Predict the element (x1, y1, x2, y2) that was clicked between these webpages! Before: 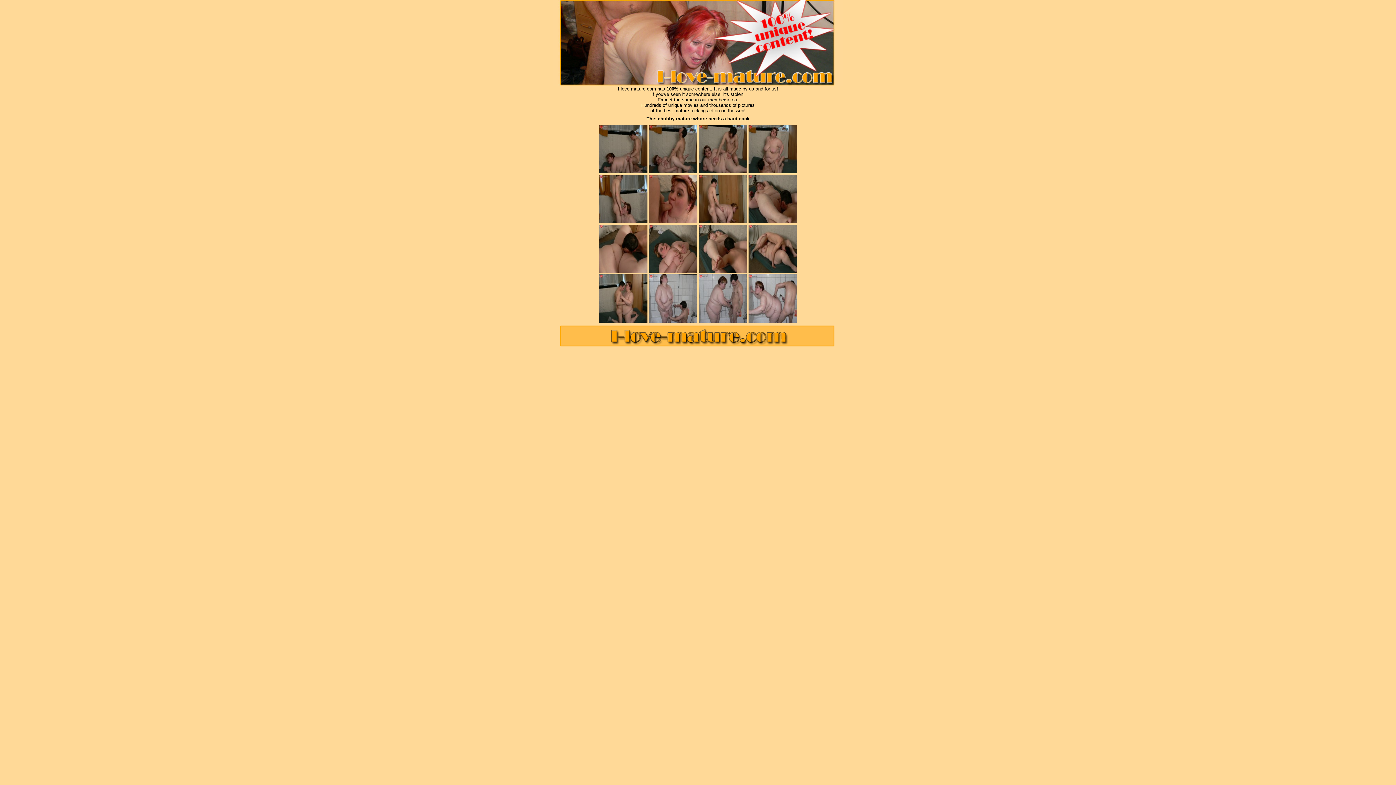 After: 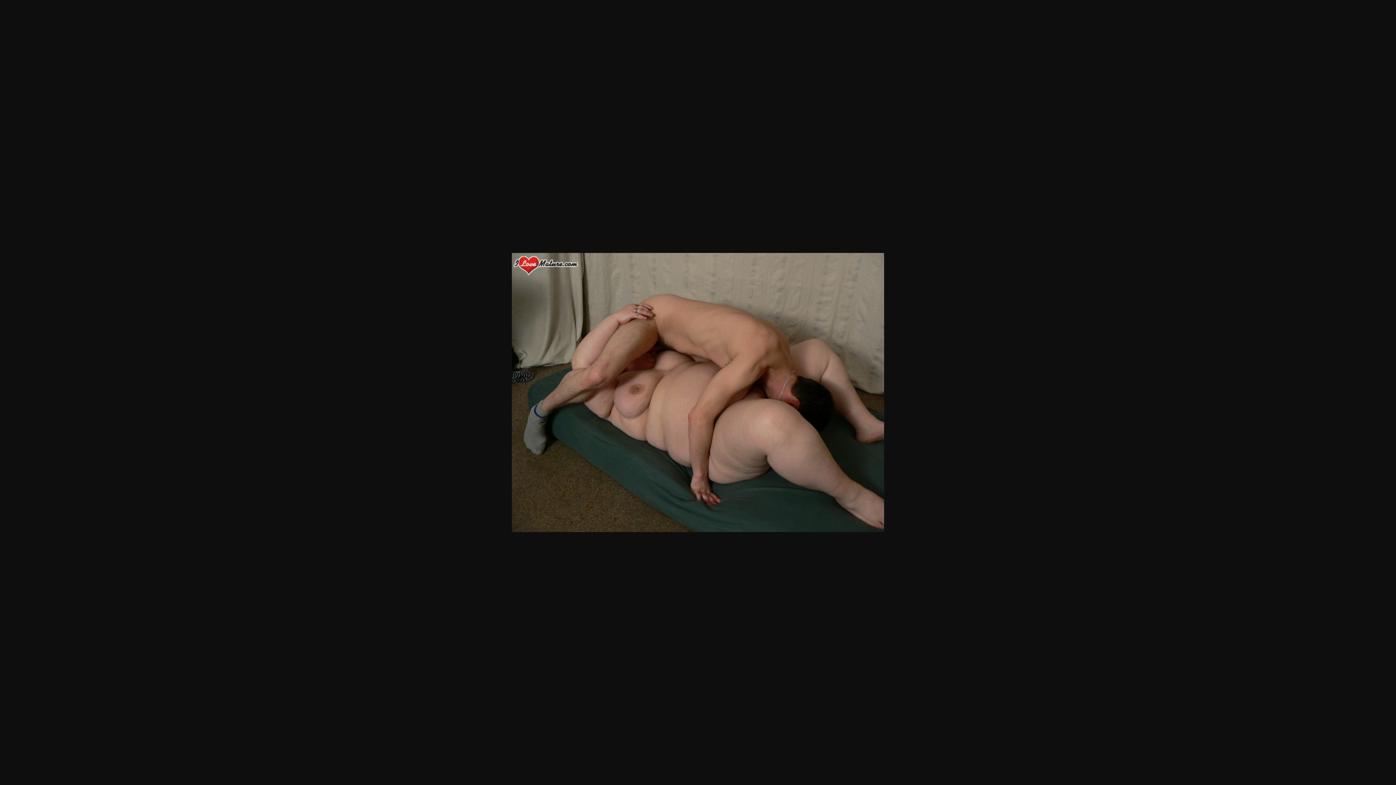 Action: bbox: (748, 268, 797, 274)